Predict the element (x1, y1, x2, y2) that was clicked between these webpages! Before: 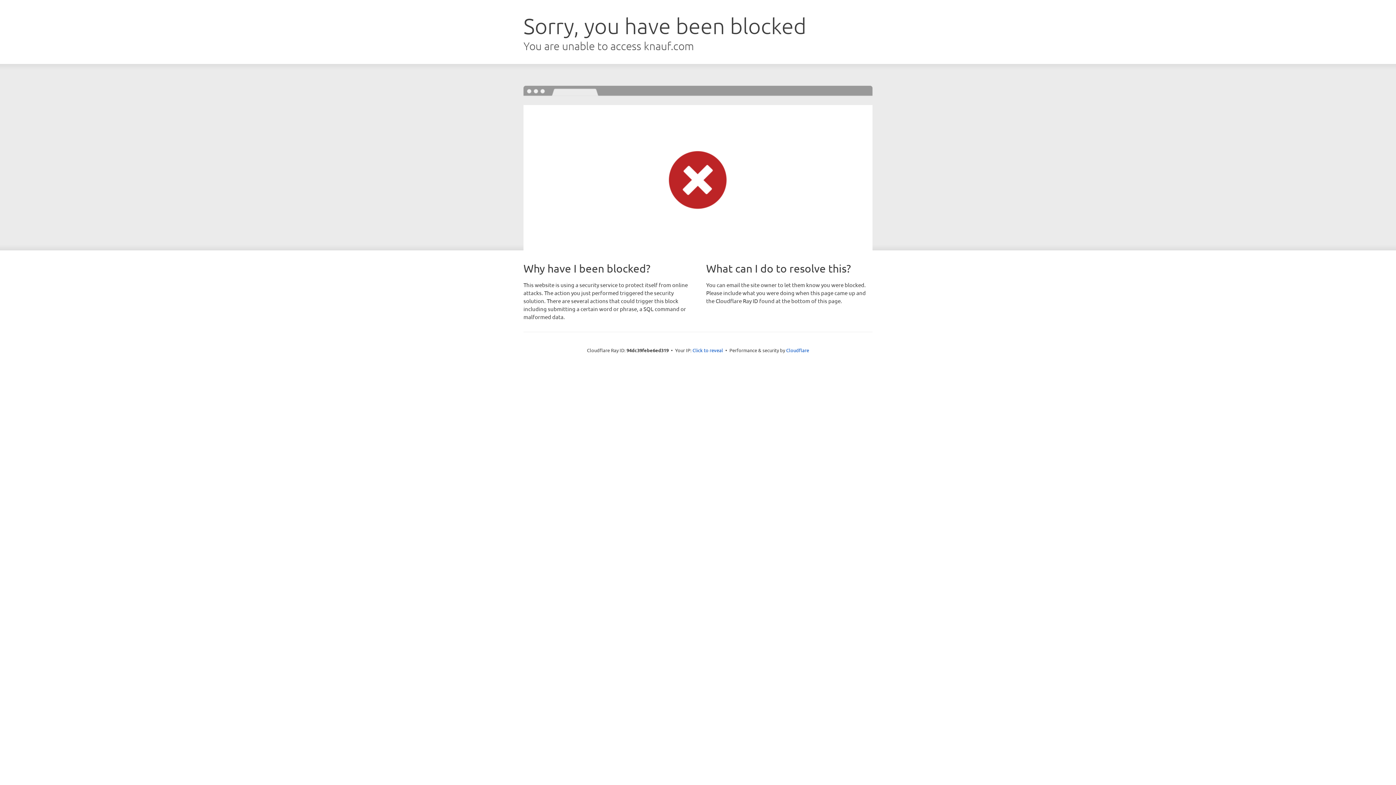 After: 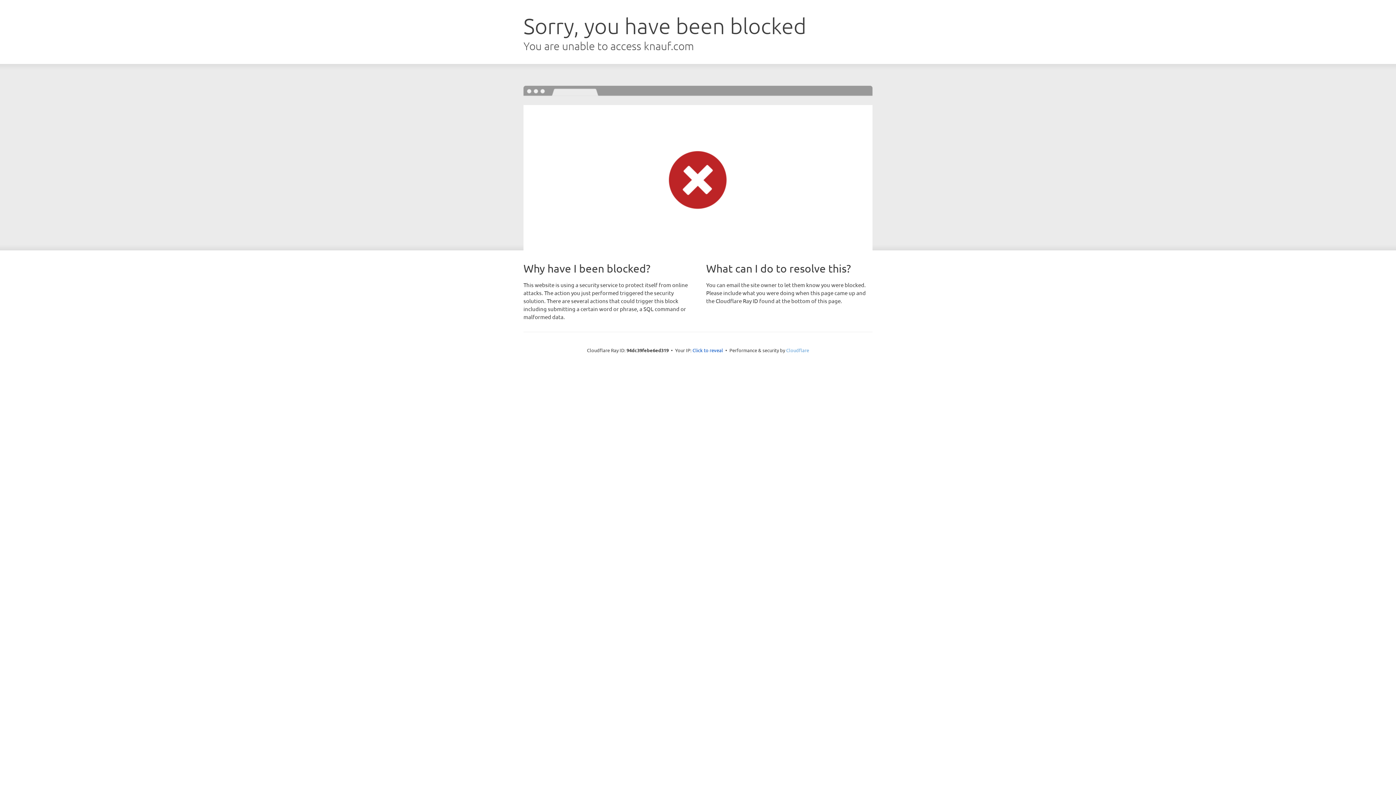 Action: label: Cloudflare bbox: (786, 347, 809, 353)